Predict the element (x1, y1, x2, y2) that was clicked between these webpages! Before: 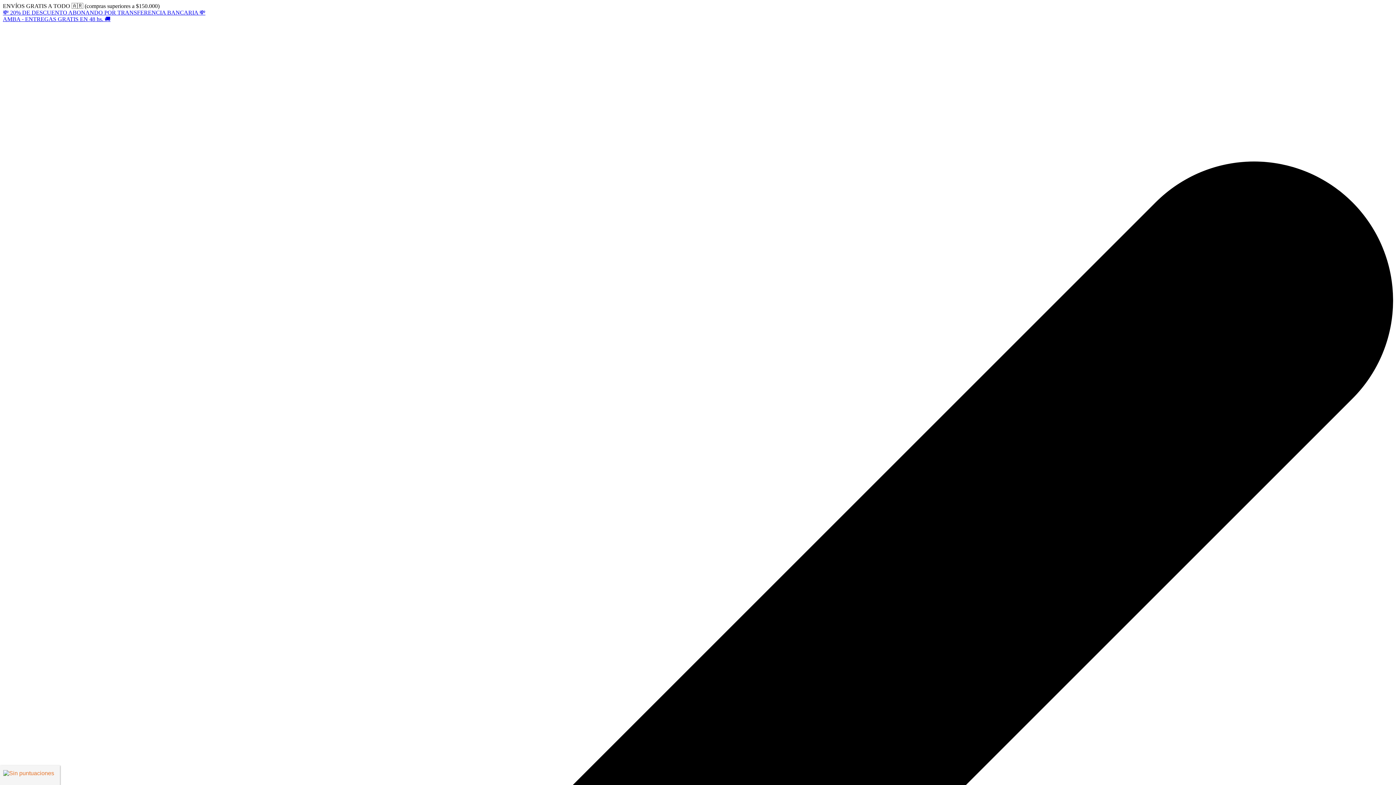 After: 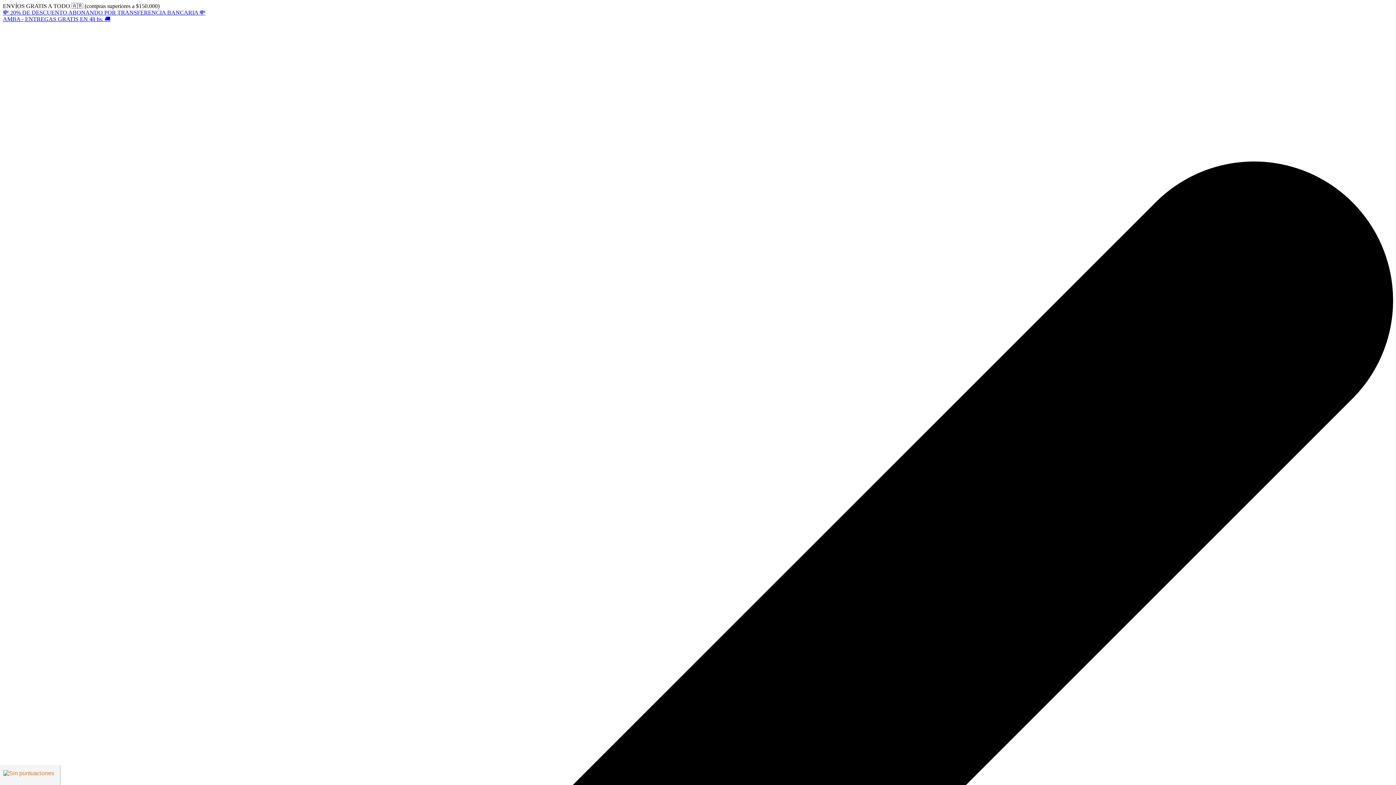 Action: label: 💸 20% DE DESCUENTO ABONANDO POR TRANSFERENCIA BANCARIA 💸 bbox: (2, 9, 205, 15)